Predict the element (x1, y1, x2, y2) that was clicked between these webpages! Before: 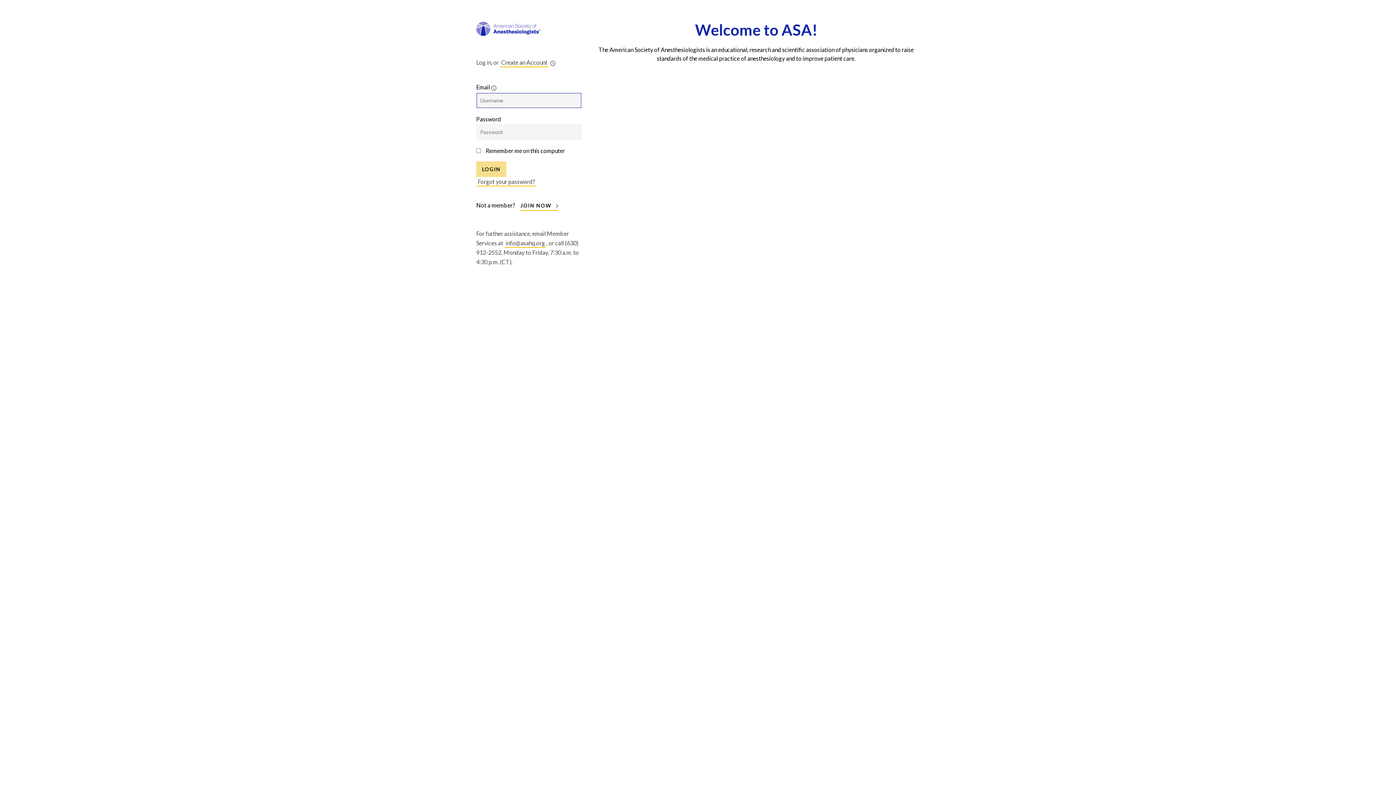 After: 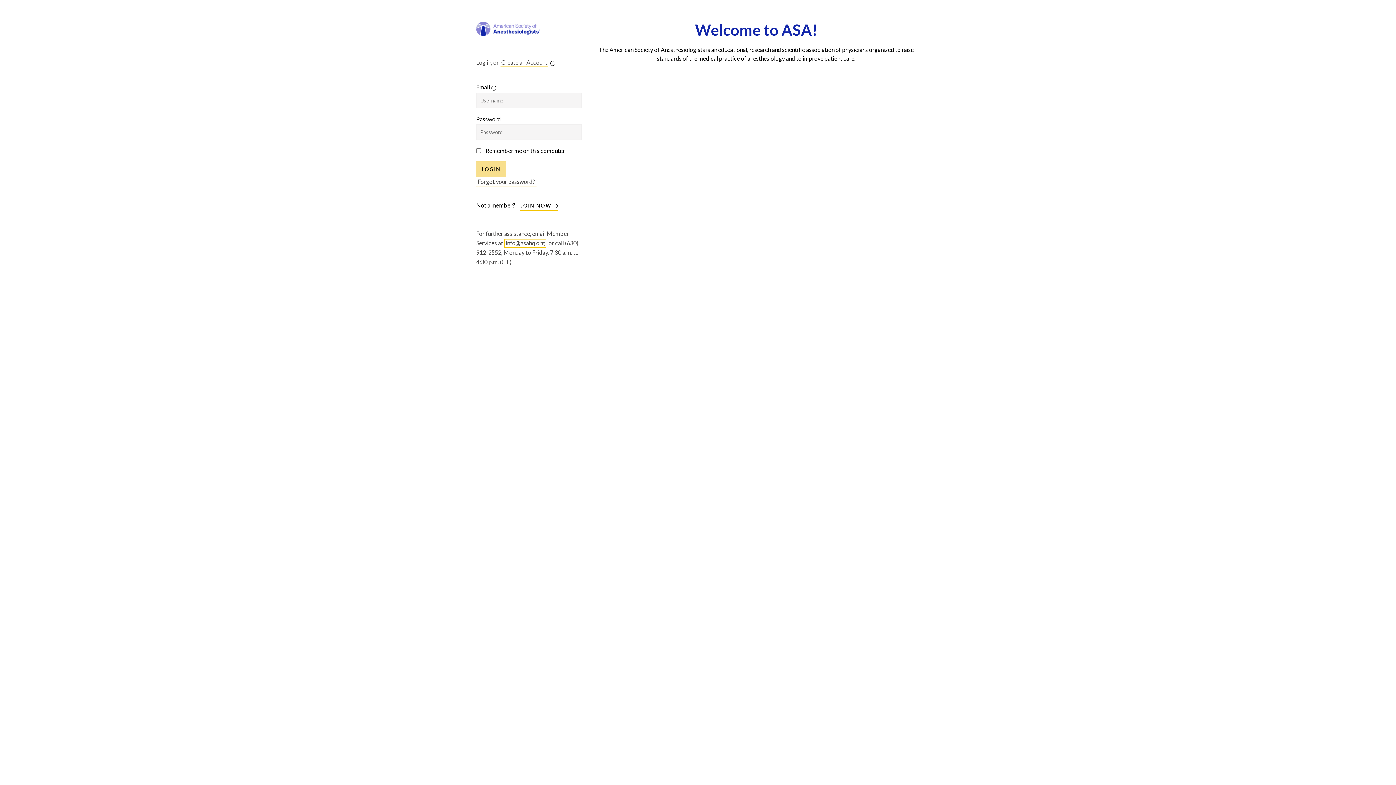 Action: bbox: (504, 238, 546, 247) label: info@asahq.org